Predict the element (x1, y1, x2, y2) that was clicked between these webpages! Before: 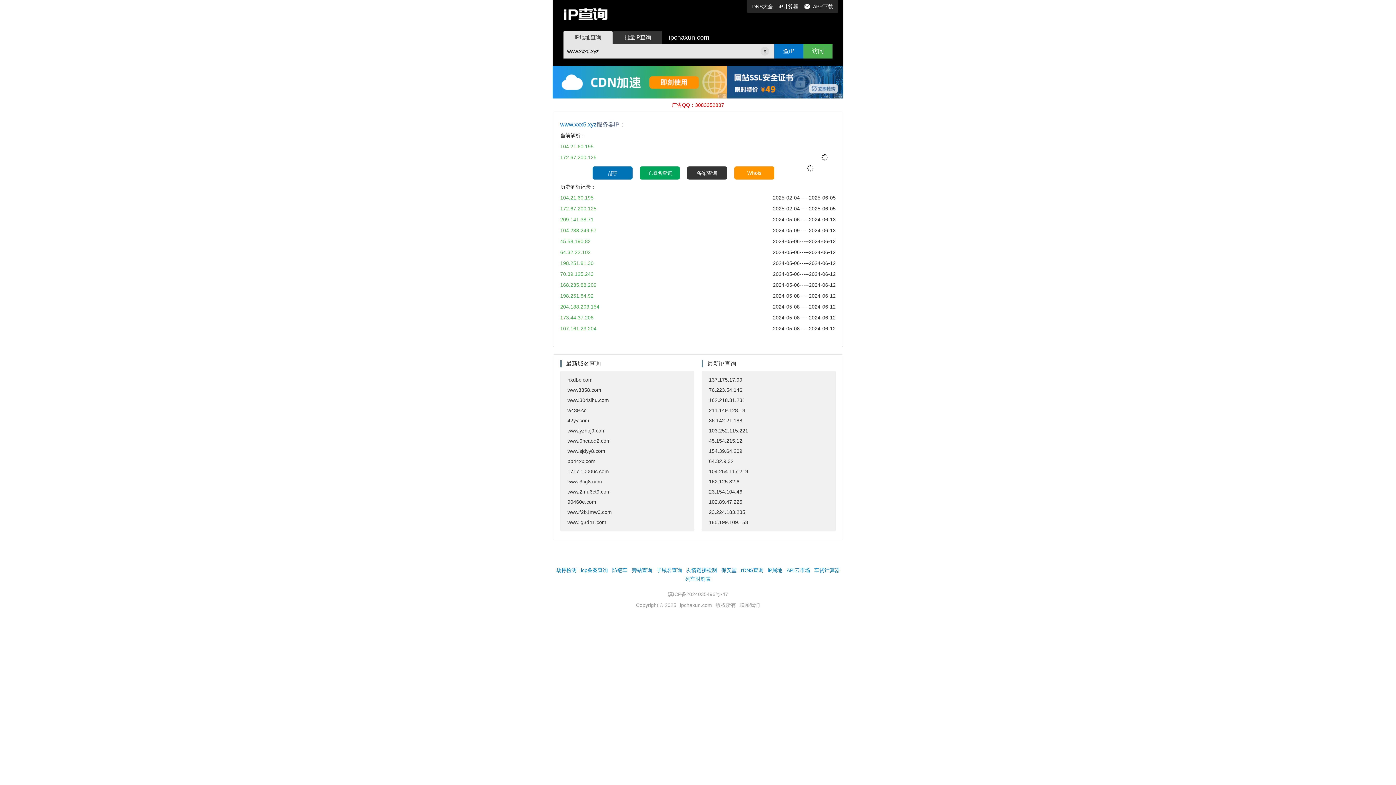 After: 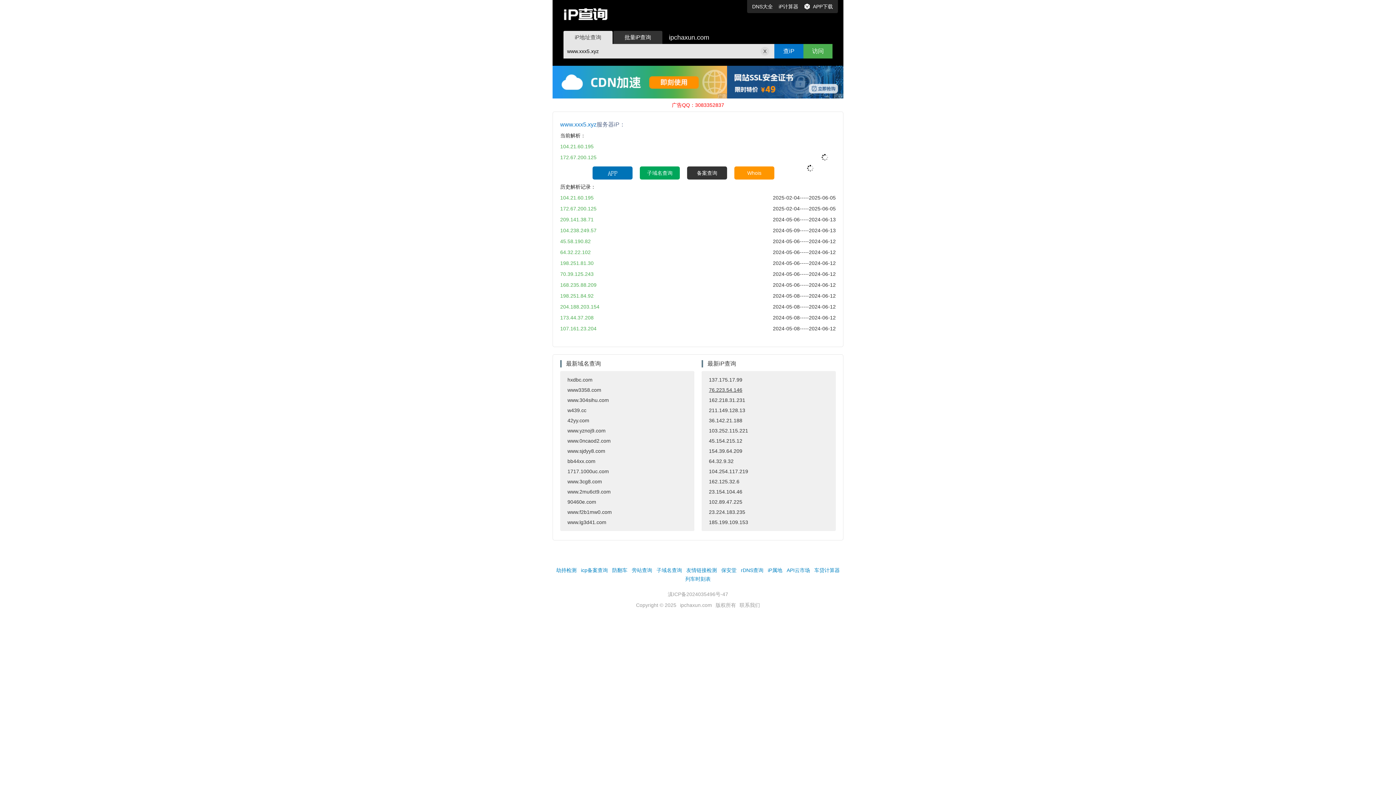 Action: bbox: (701, 385, 836, 395) label: 76.223.54.146